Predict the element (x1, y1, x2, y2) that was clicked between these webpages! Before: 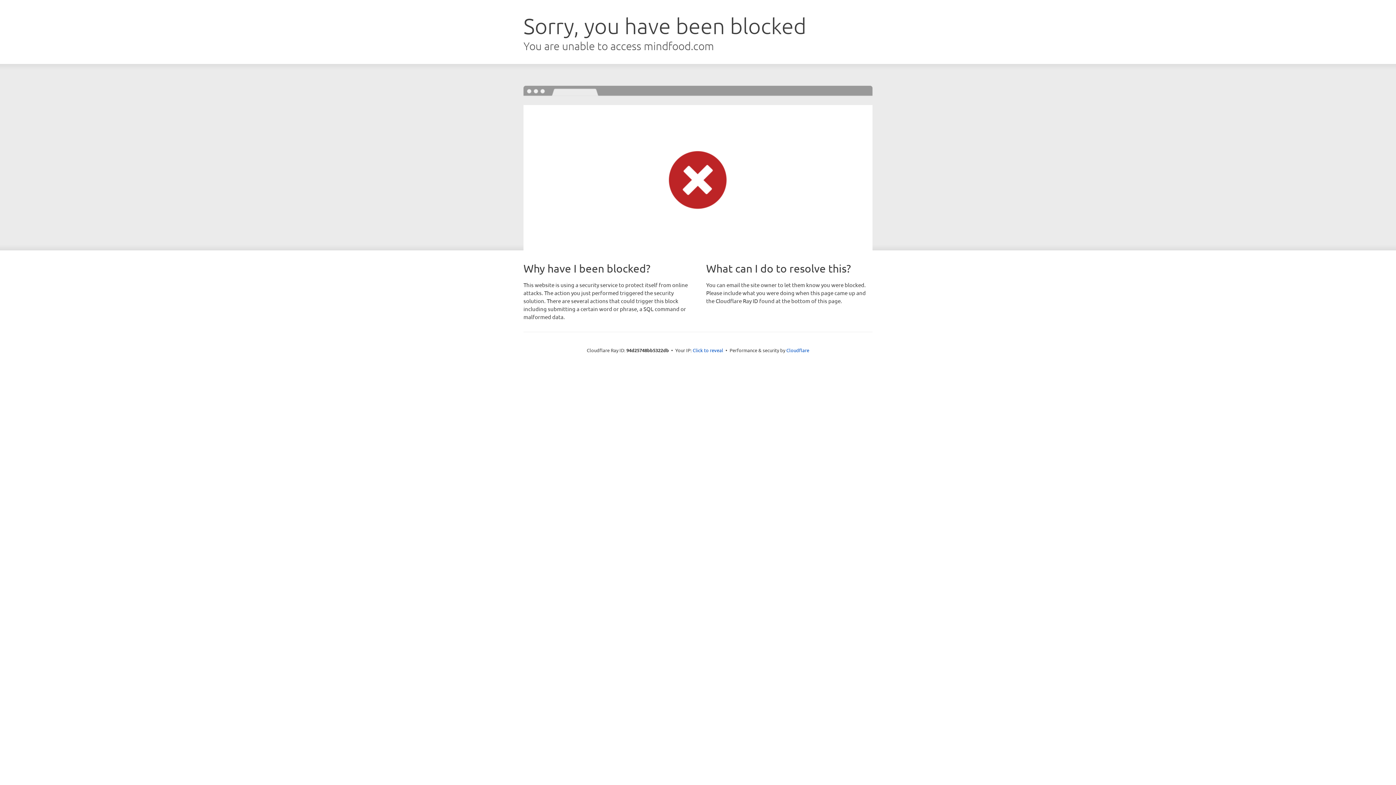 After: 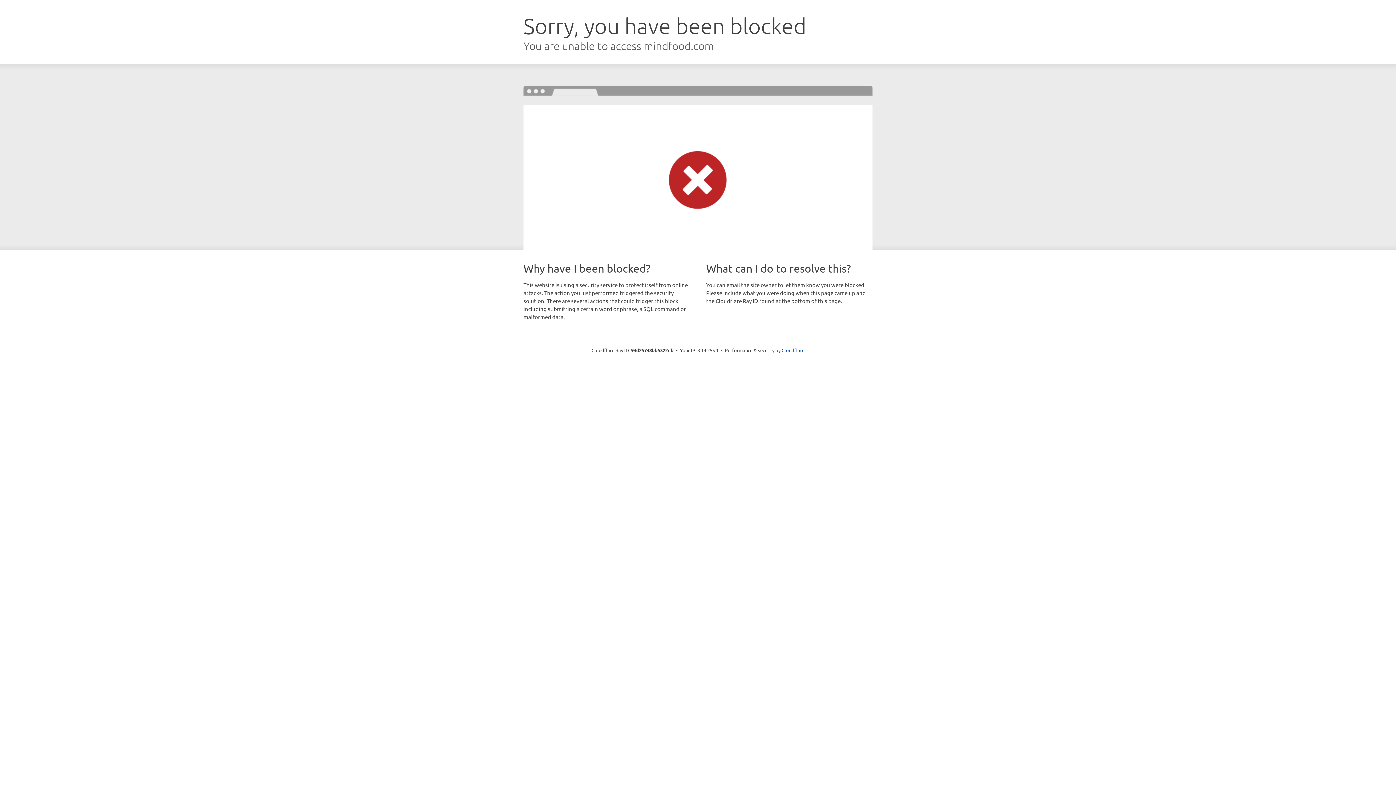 Action: bbox: (692, 346, 723, 353) label: Click to reveal